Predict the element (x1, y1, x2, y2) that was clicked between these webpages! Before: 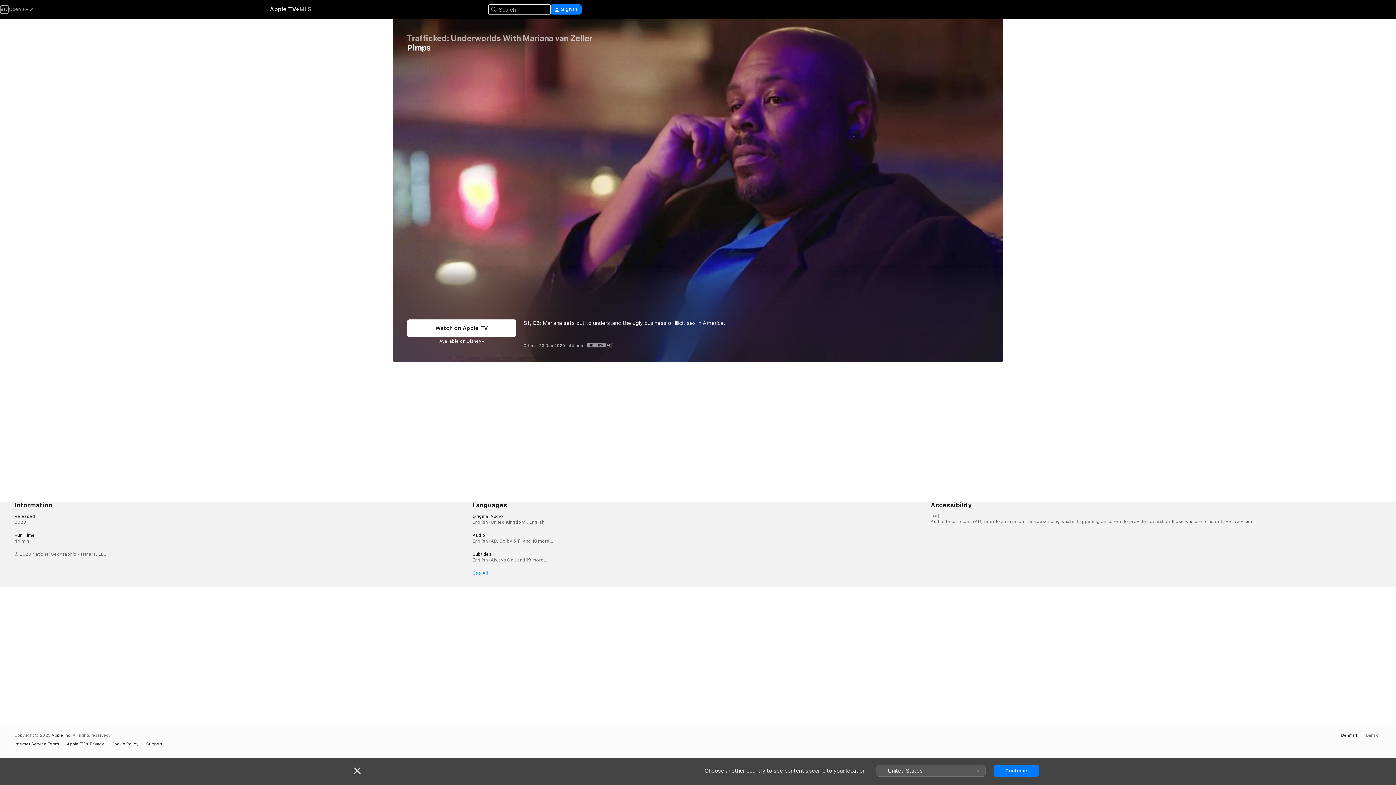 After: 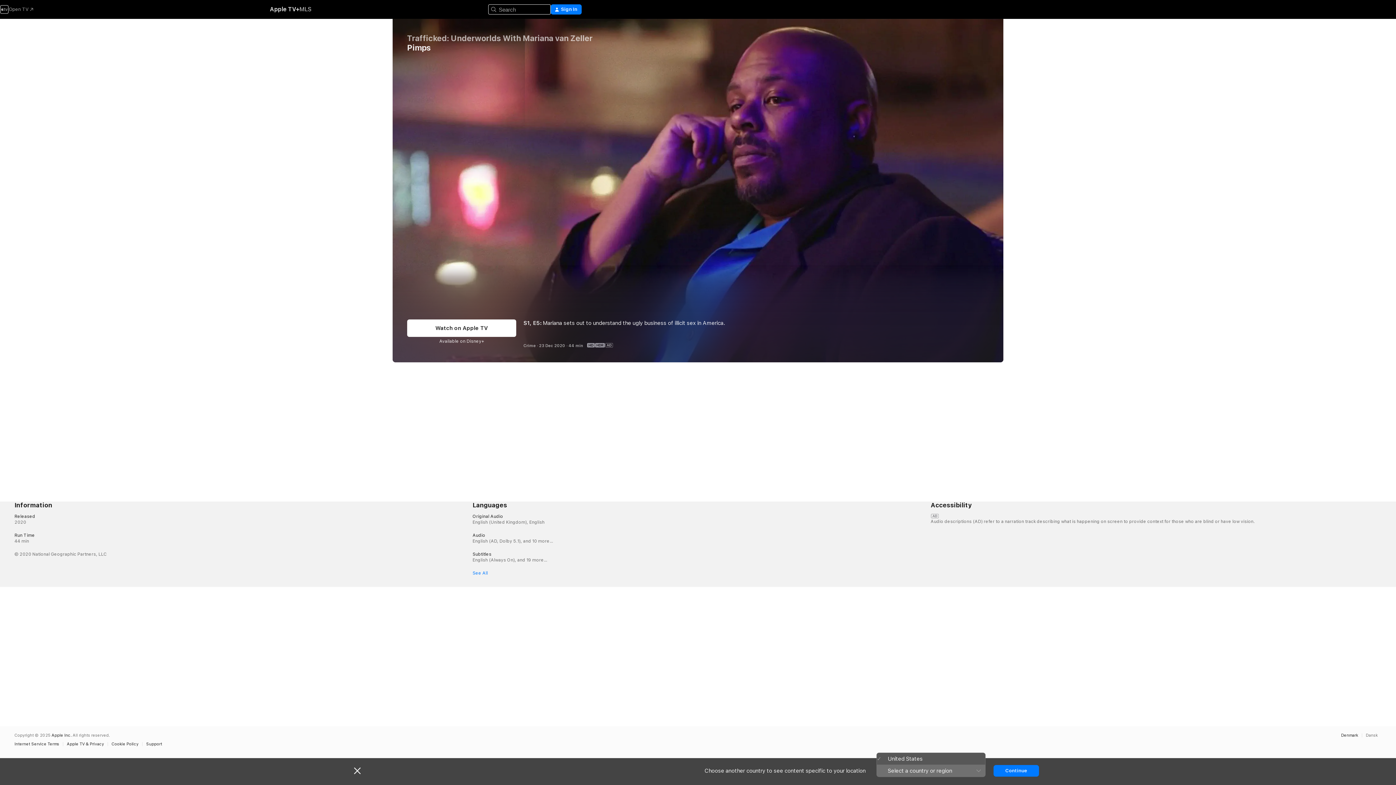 Action: label: United States bbox: (876, 765, 985, 776)